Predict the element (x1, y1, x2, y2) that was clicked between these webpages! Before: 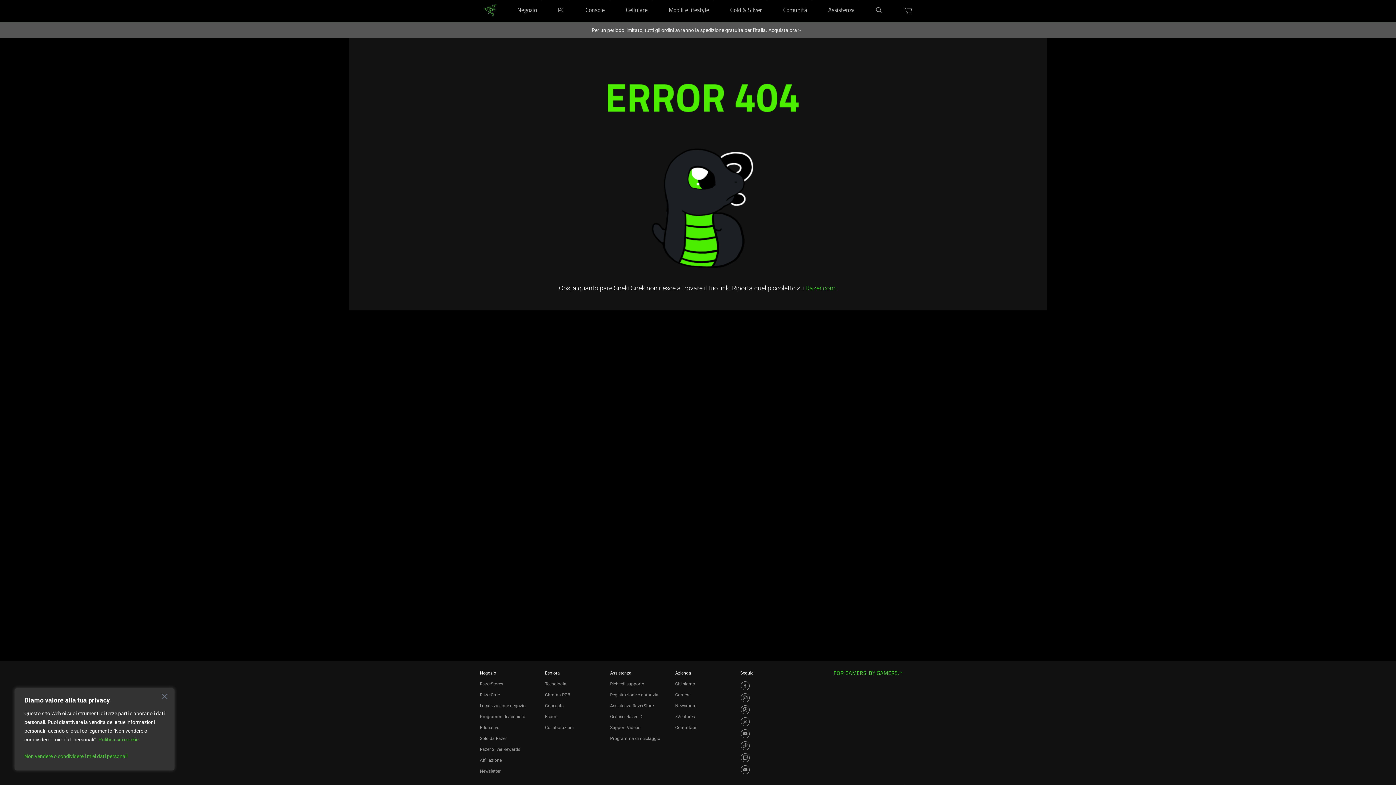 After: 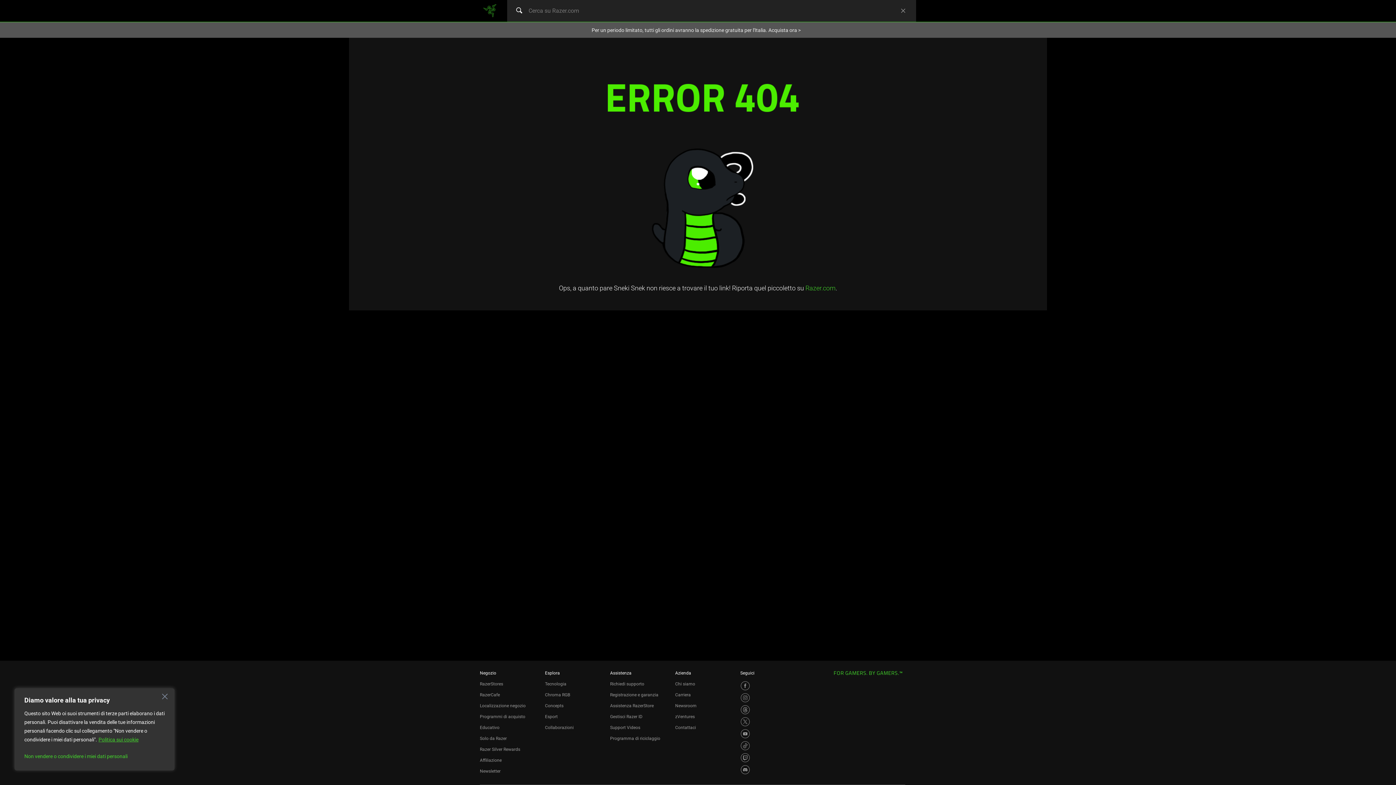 Action: bbox: (876, 6, 883, 14) label: Search